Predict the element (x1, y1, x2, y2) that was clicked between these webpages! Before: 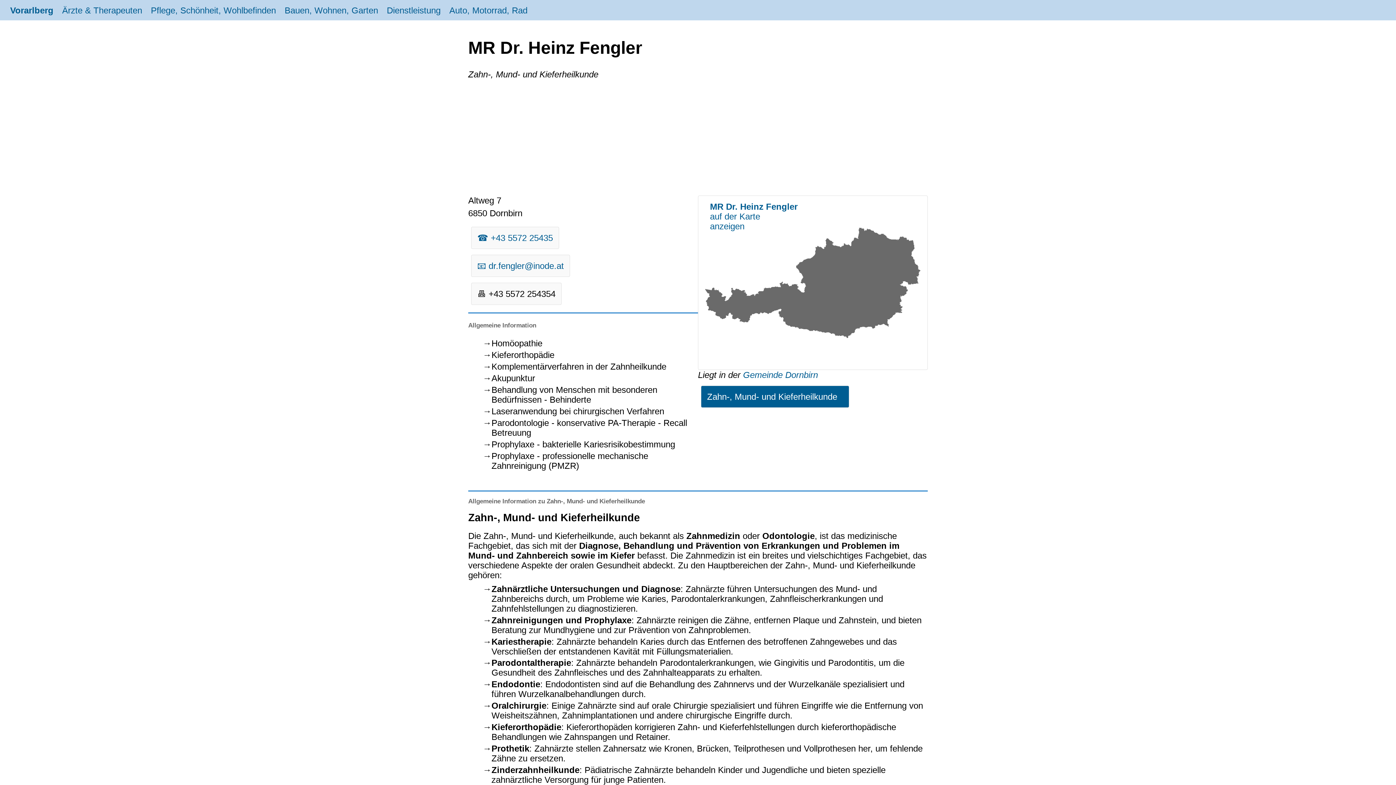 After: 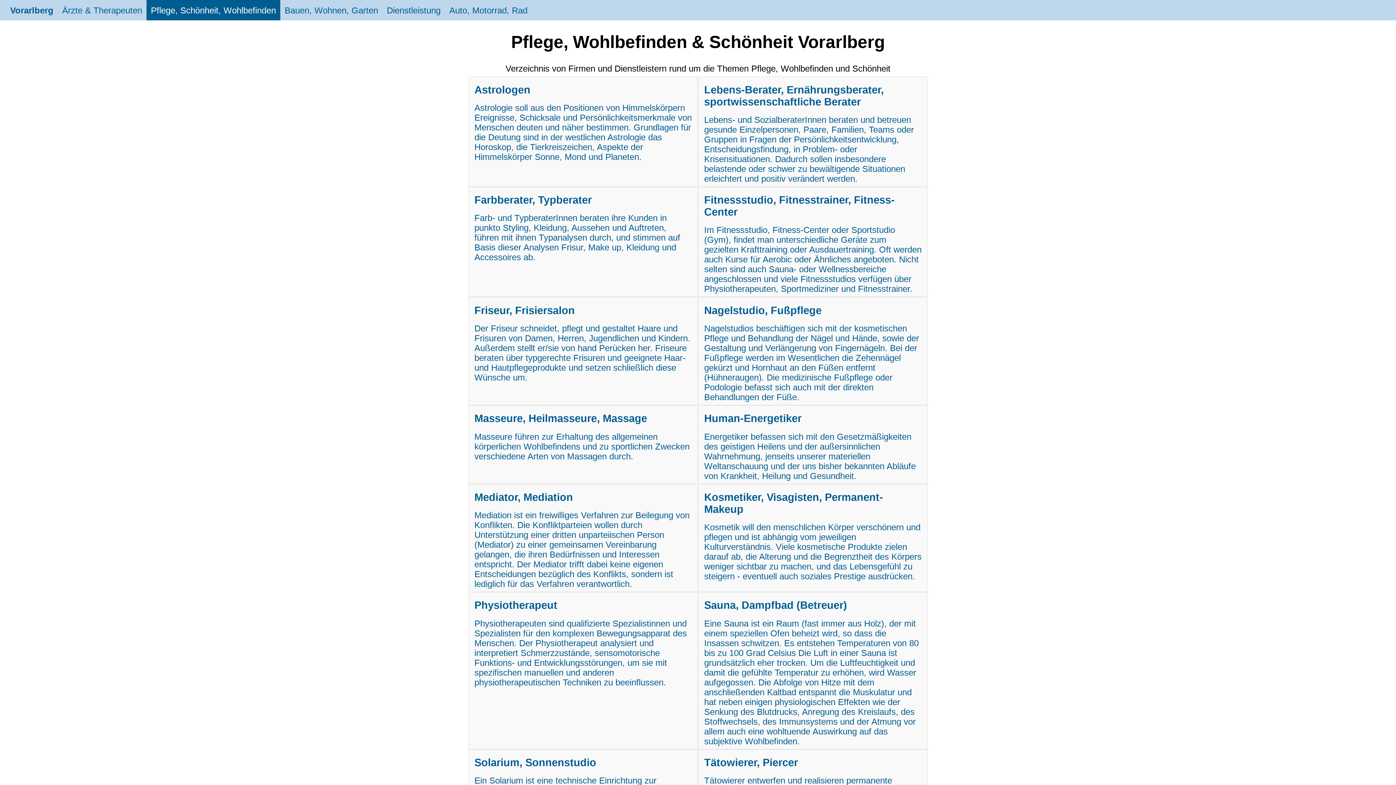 Action: bbox: (146, 0, 280, 20) label: Pflege, Schönheit, Wohlbefinden